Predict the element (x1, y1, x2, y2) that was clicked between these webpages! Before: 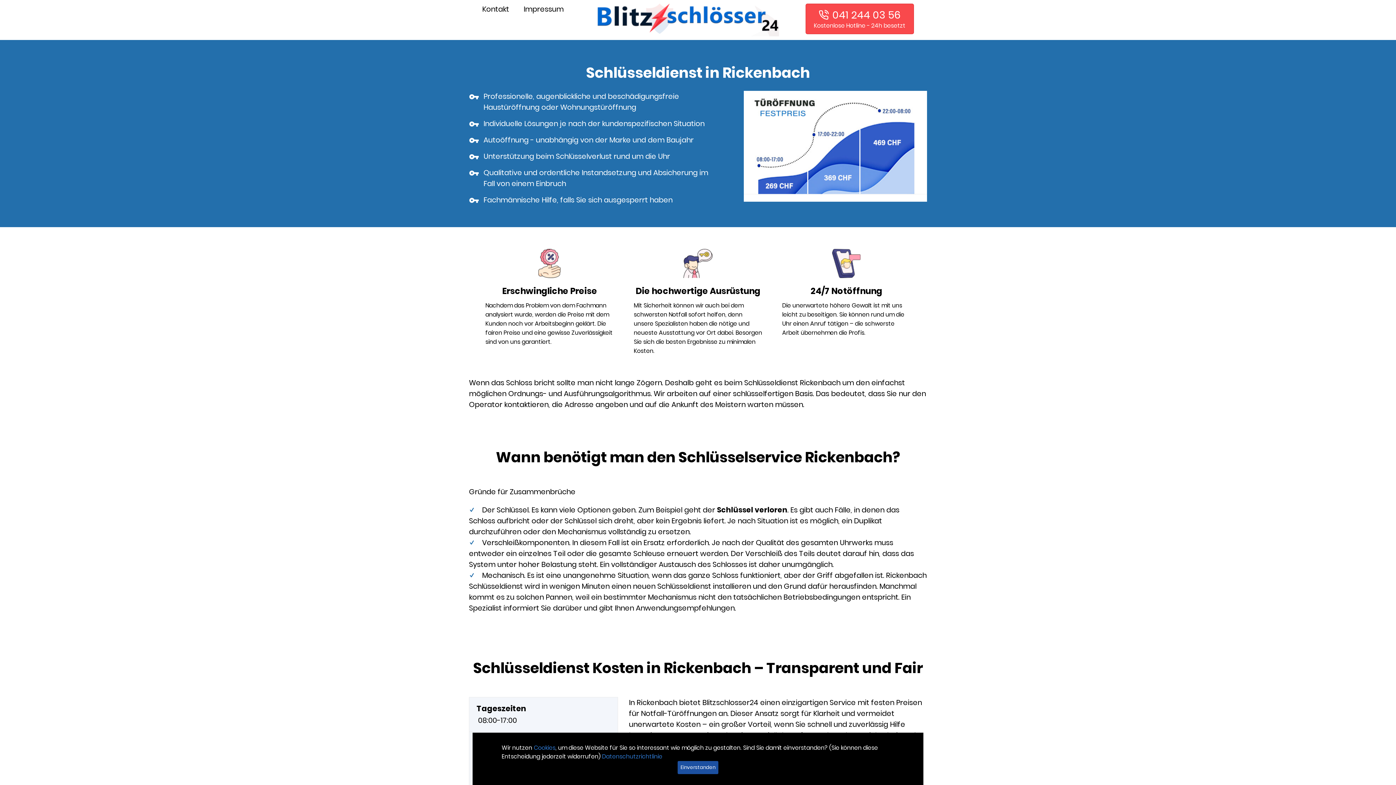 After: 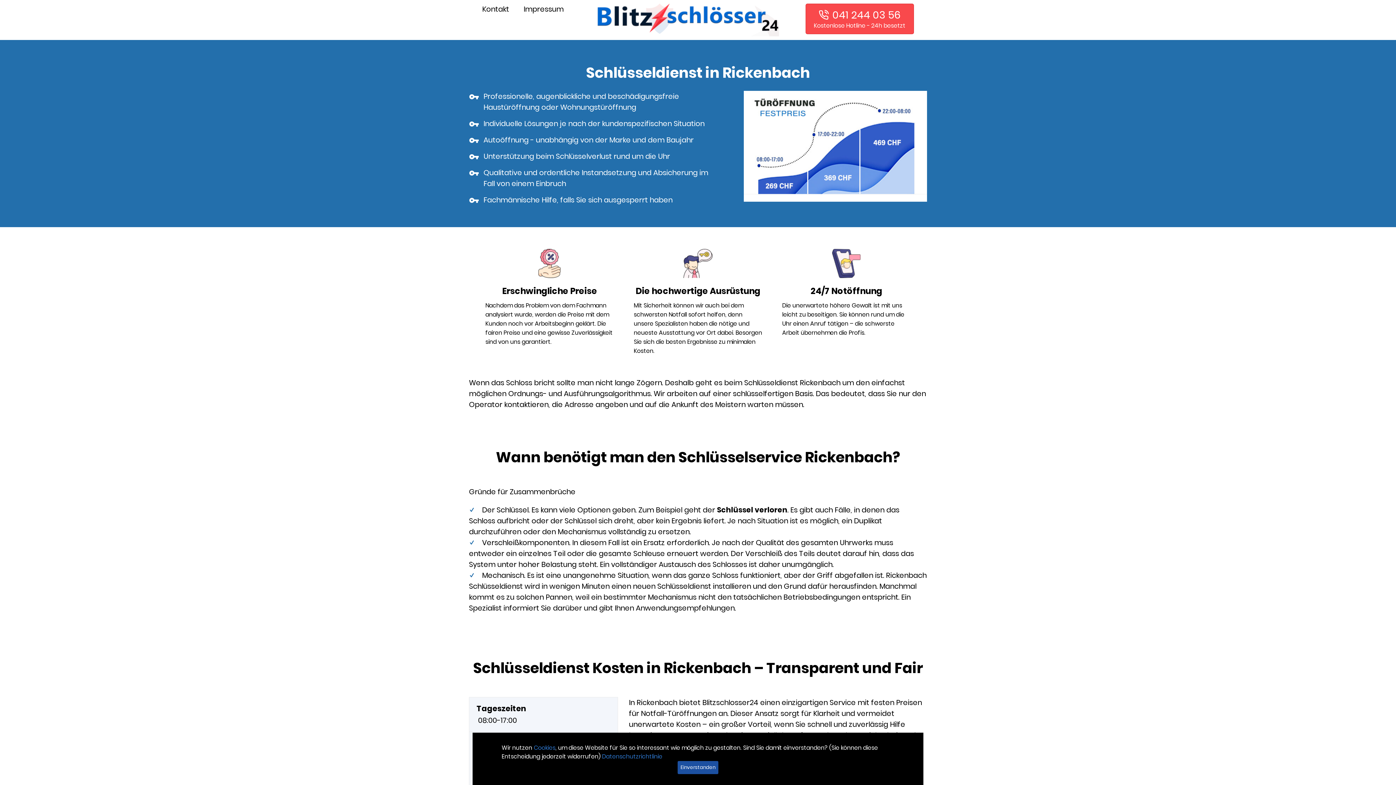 Action: bbox: (602, 752, 662, 761) label: Datenschutzrichtlinie